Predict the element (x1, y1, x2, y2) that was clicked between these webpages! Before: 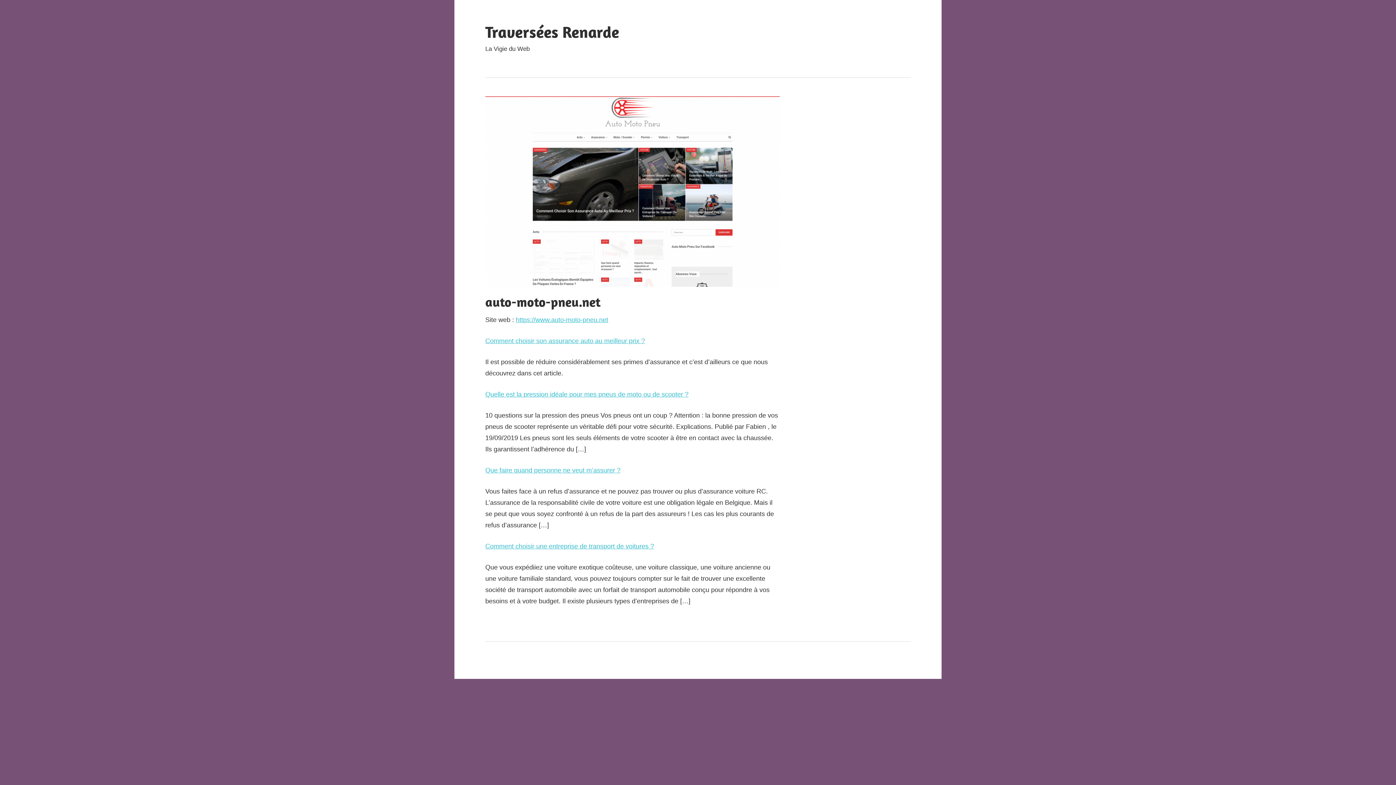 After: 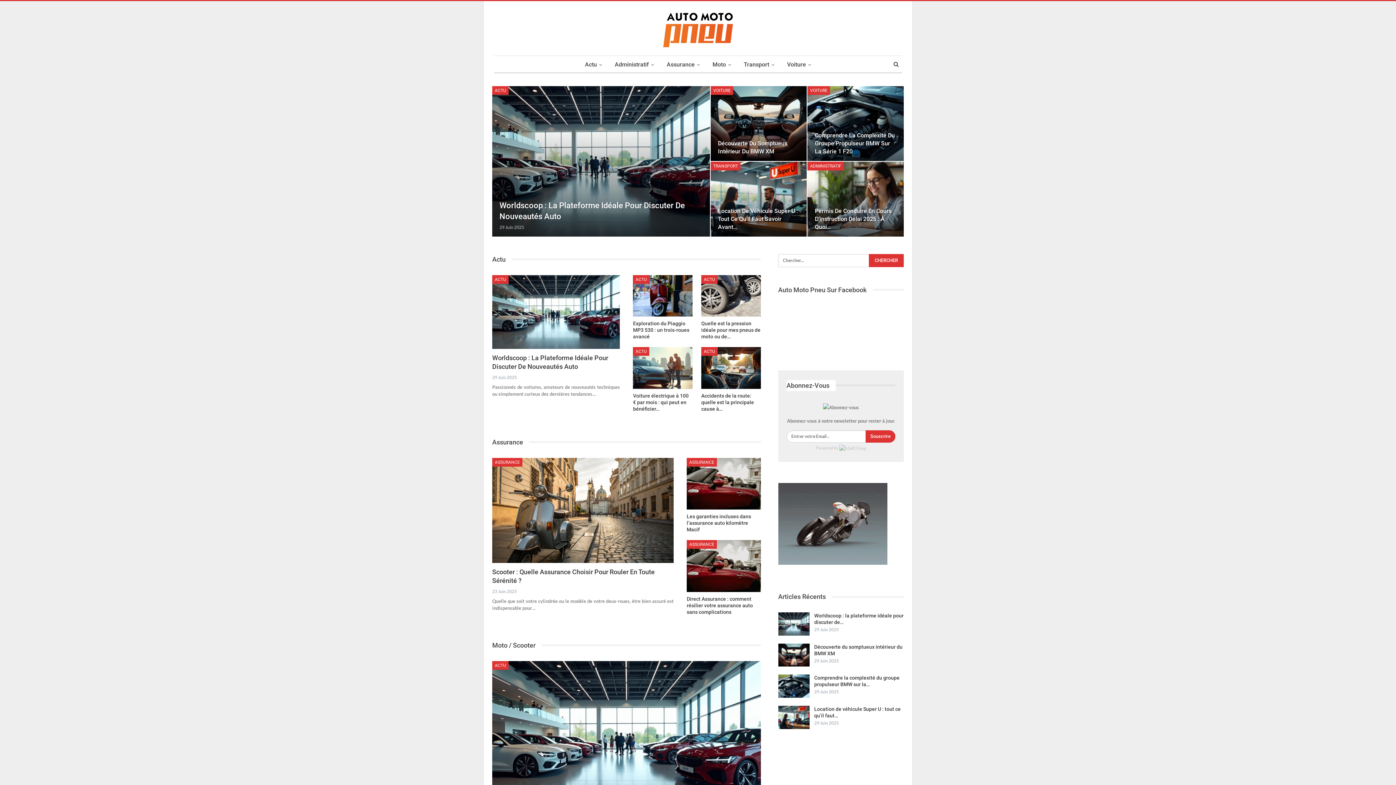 Action: bbox: (516, 316, 608, 323) label: https://www.auto-moto-pneu.net